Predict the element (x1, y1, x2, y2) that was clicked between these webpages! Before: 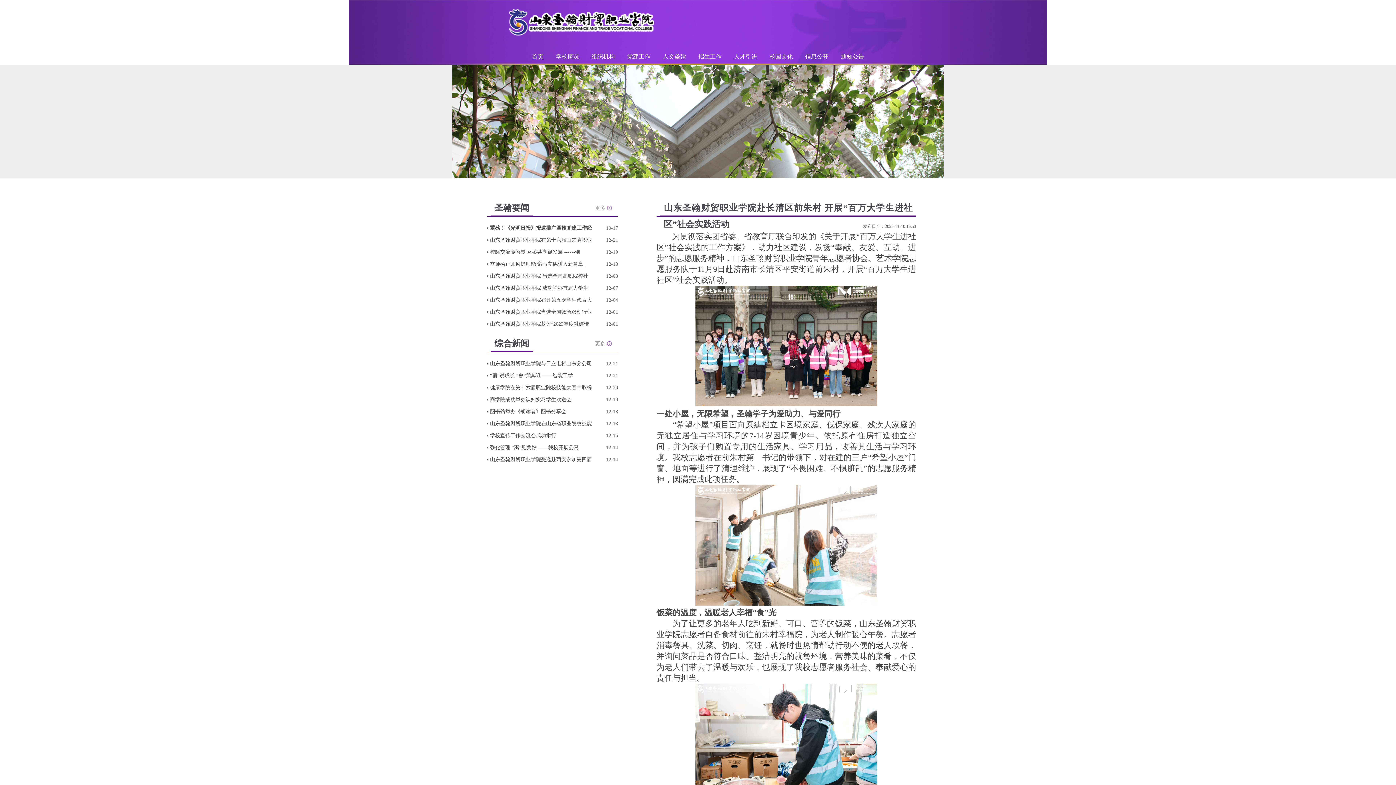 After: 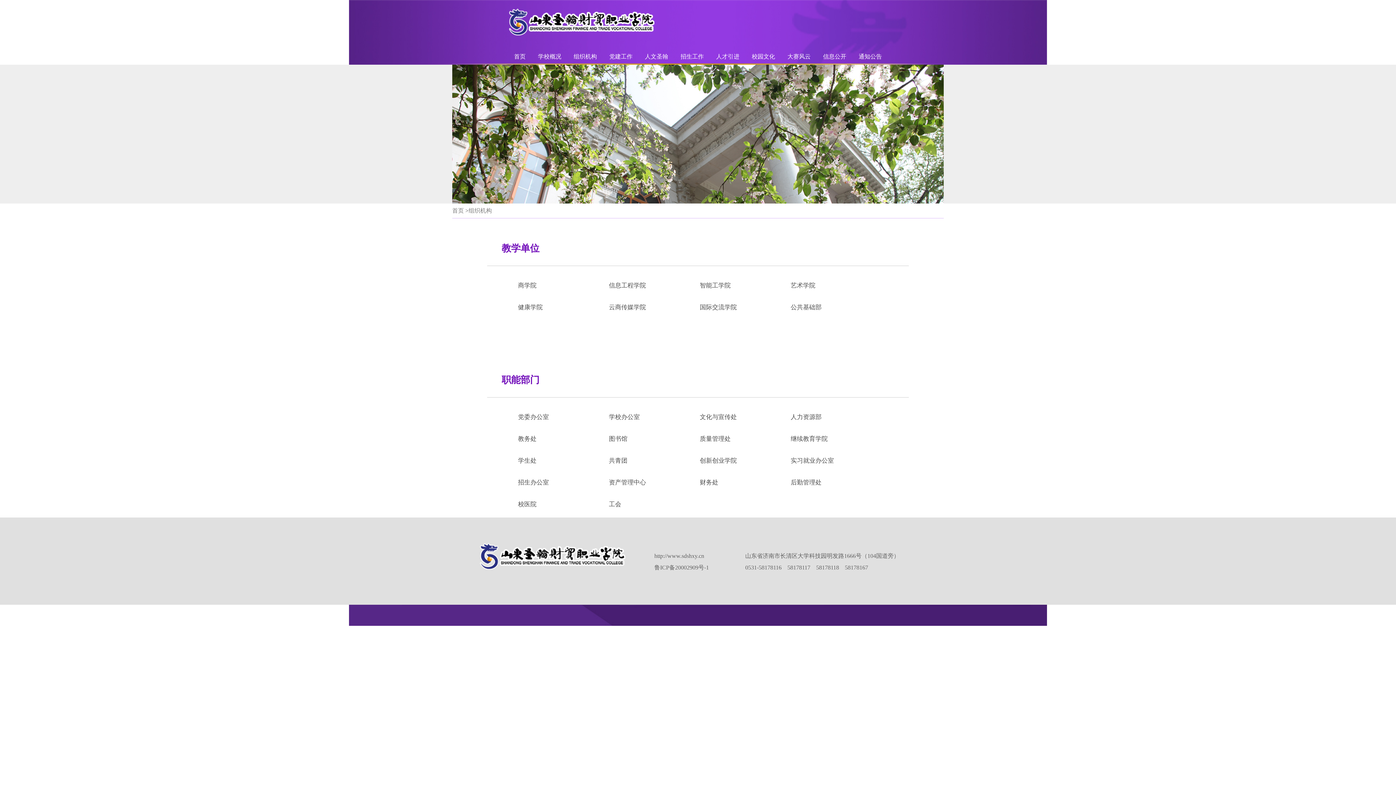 Action: bbox: (591, 53, 614, 59) label: 组织机构